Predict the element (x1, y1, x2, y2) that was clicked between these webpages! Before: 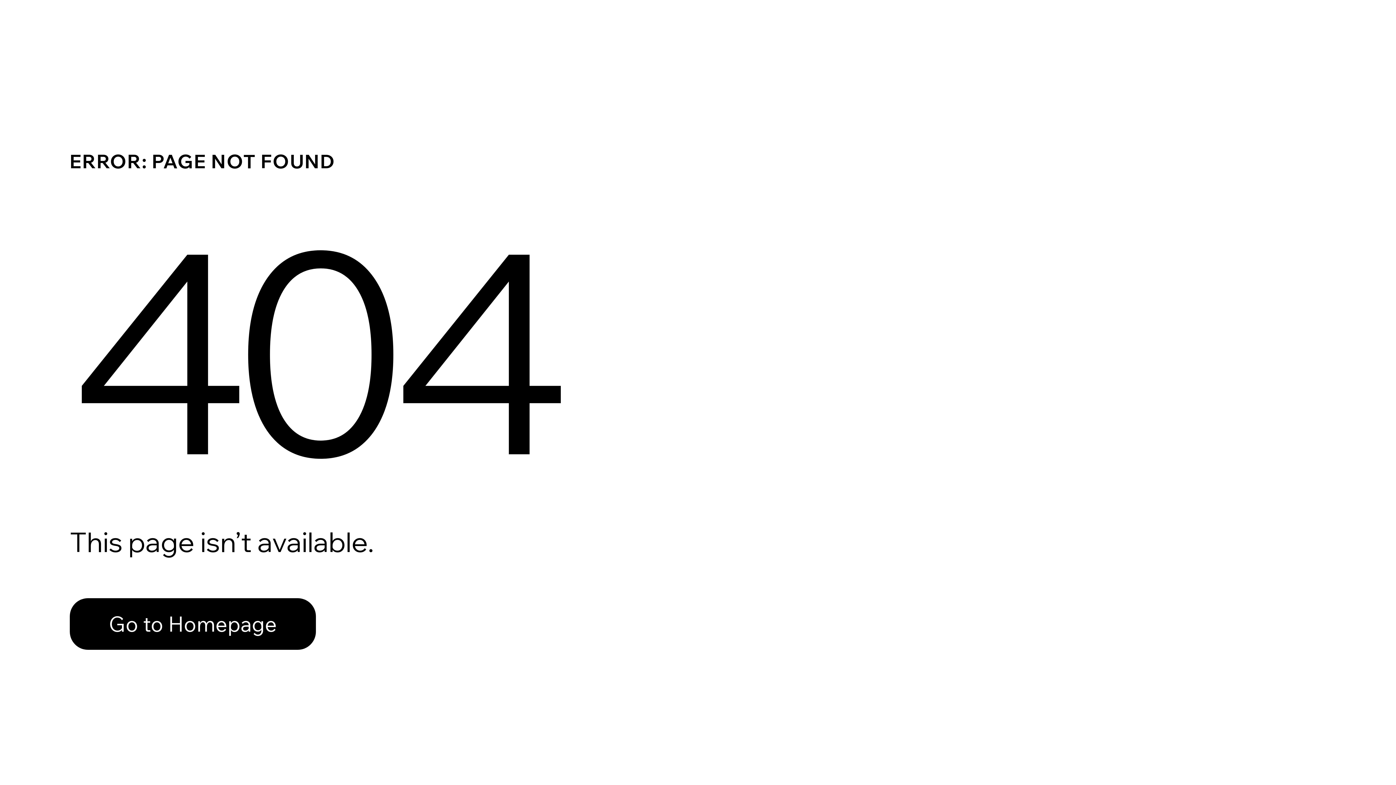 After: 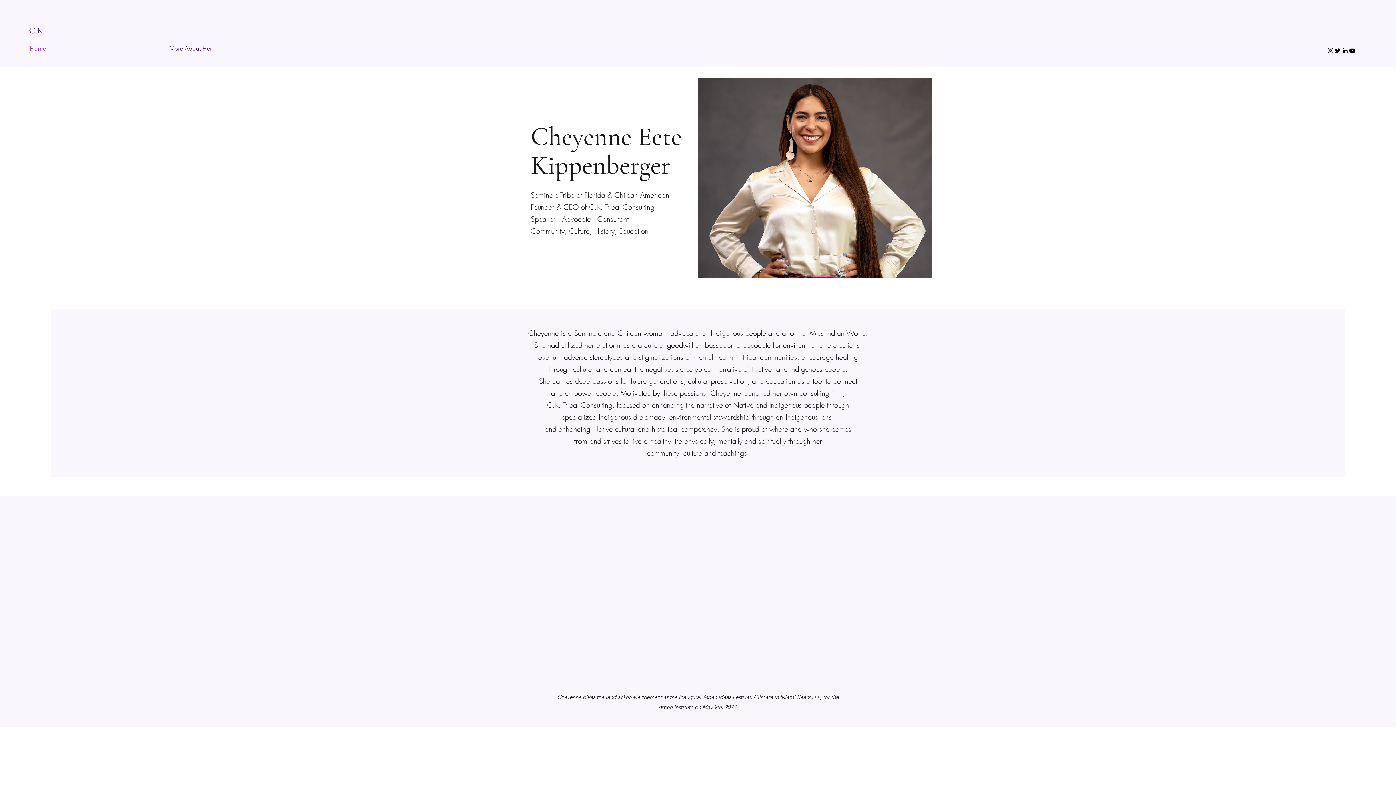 Action: label: Go to Homepage bbox: (69, 582, 768, 659)